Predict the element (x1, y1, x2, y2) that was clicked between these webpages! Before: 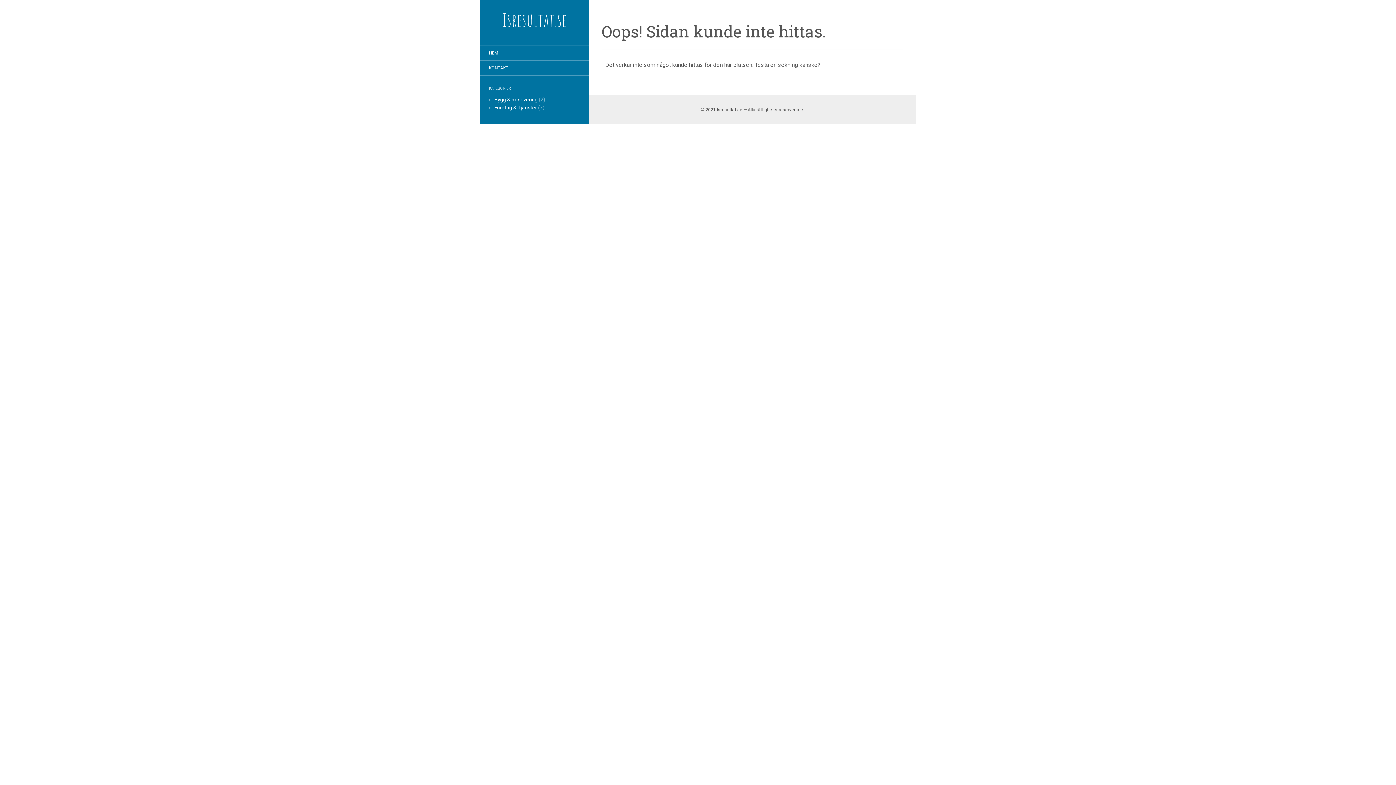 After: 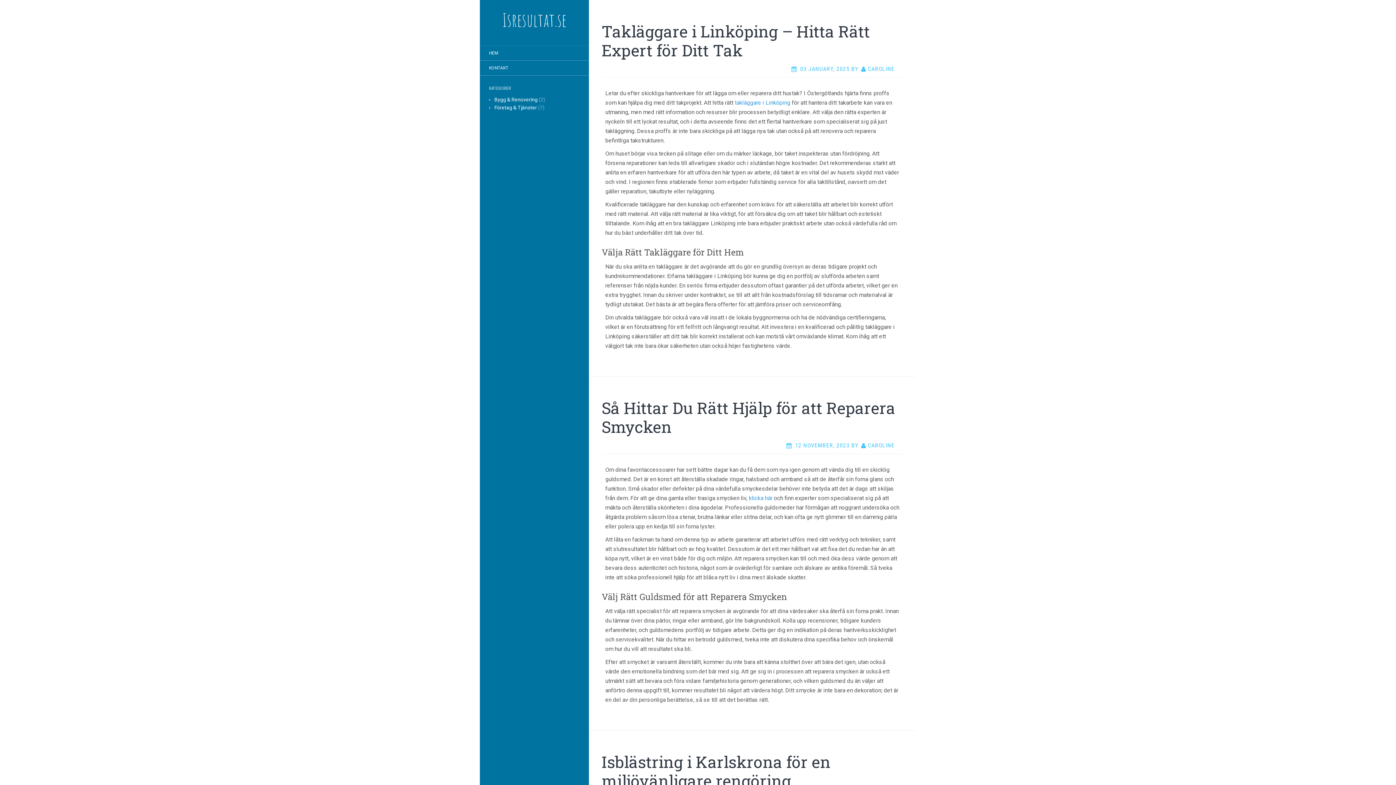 Action: bbox: (480, 46, 507, 59) label: HEM